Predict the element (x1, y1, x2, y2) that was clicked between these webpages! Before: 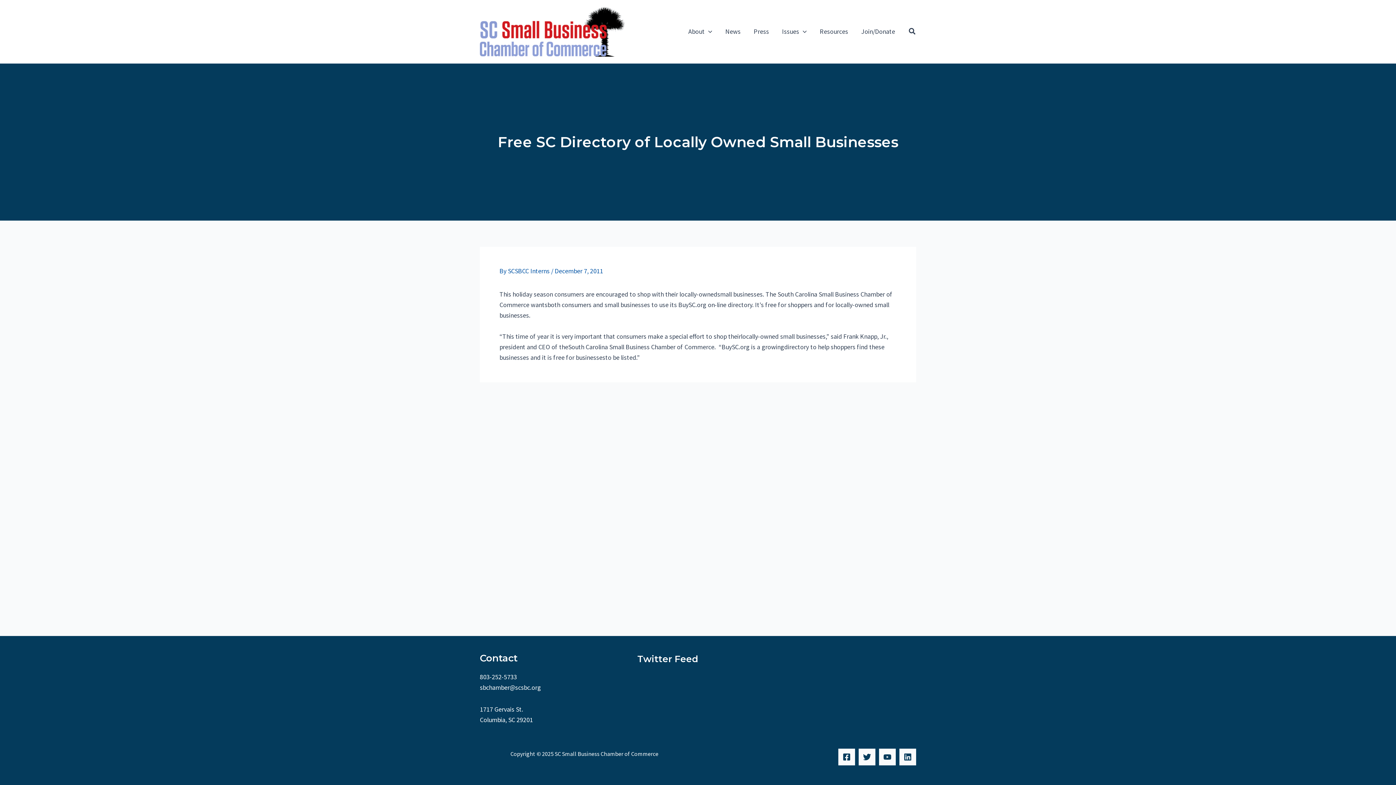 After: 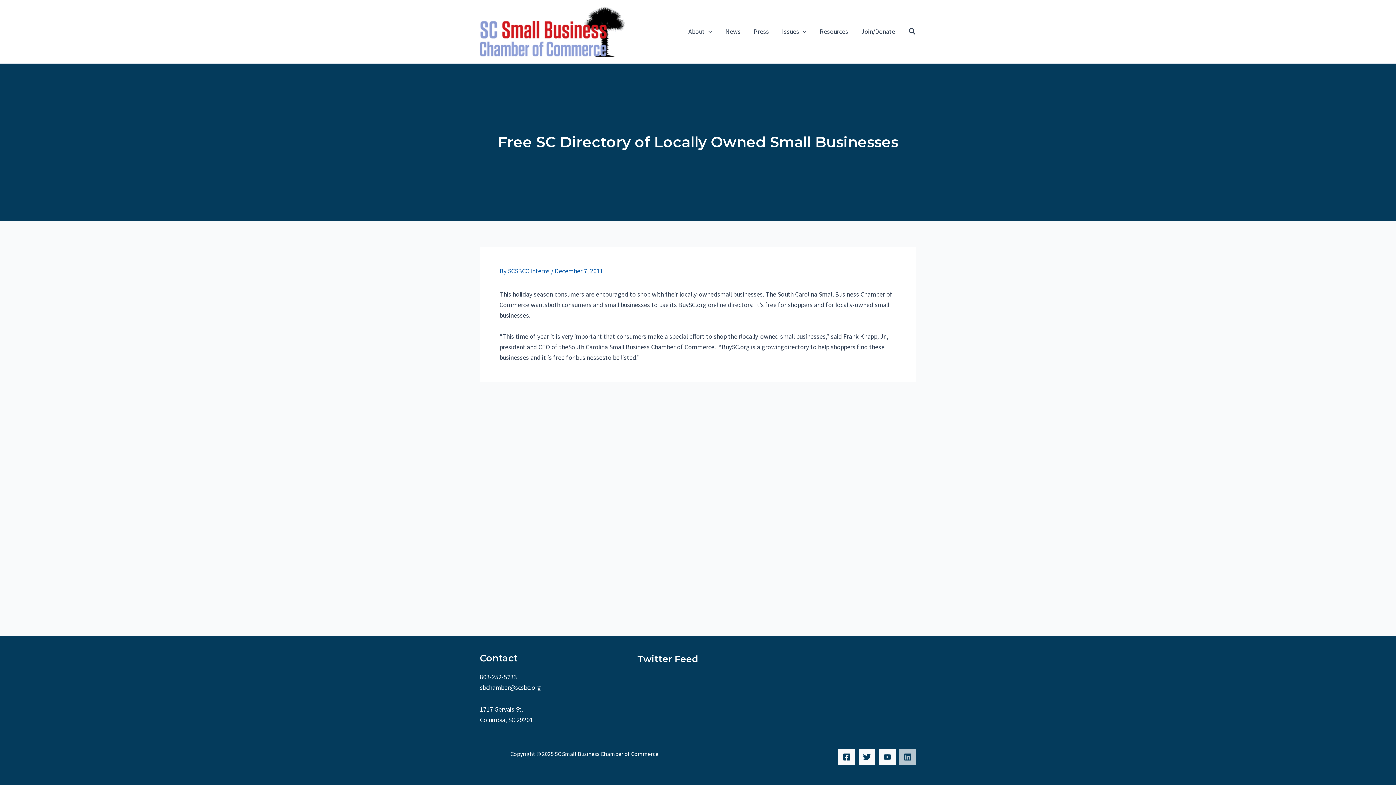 Action: label: Linkedin bbox: (899, 749, 916, 765)